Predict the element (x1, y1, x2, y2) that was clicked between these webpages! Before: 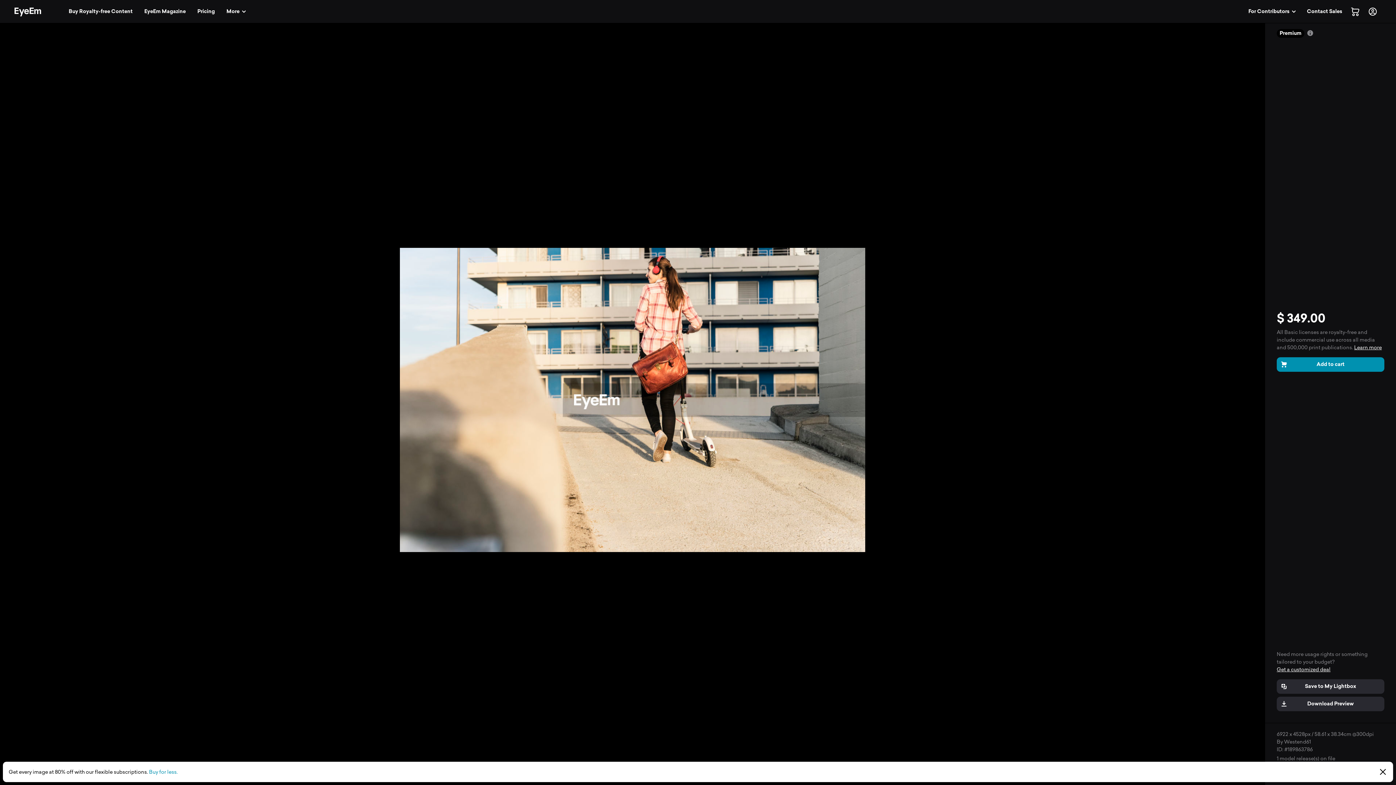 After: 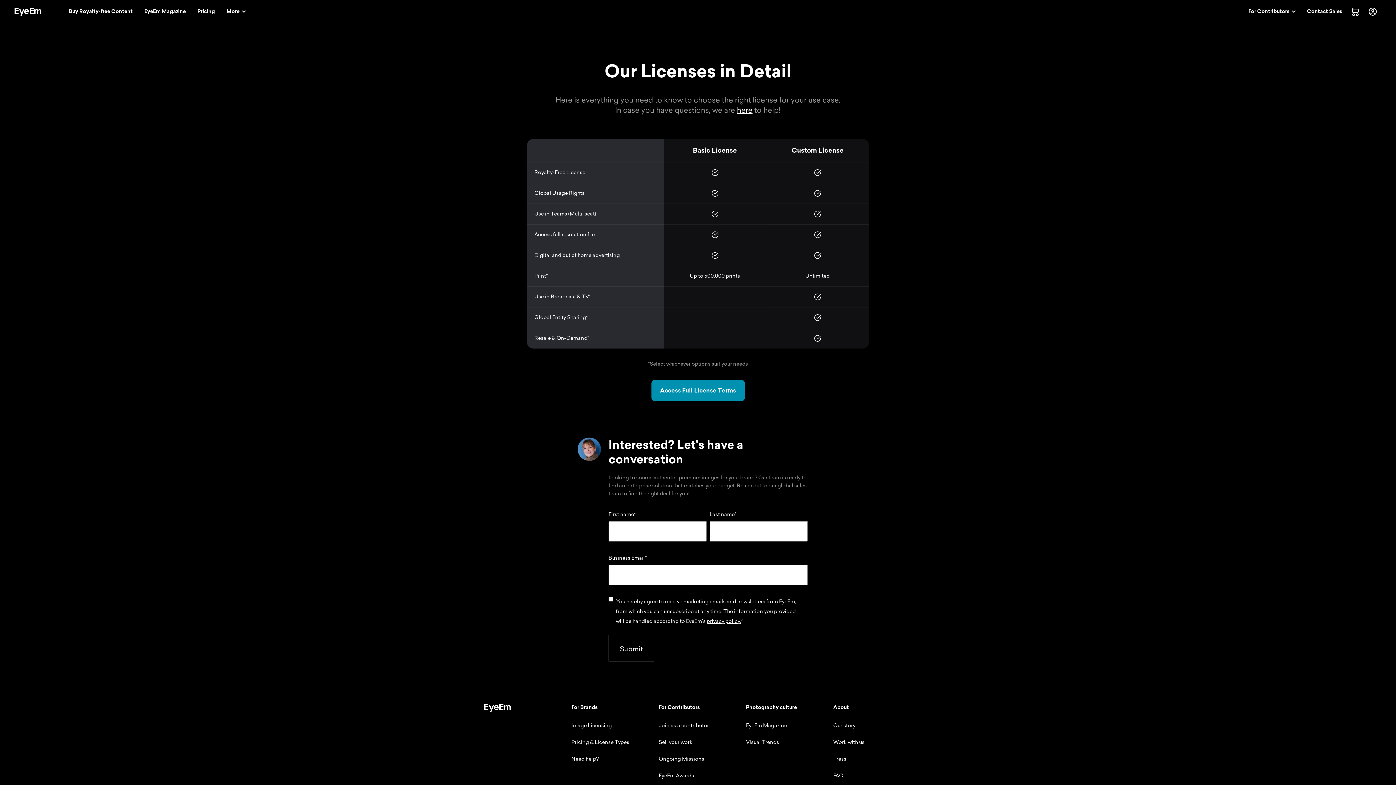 Action: bbox: (1354, 344, 1382, 350) label: Learn more